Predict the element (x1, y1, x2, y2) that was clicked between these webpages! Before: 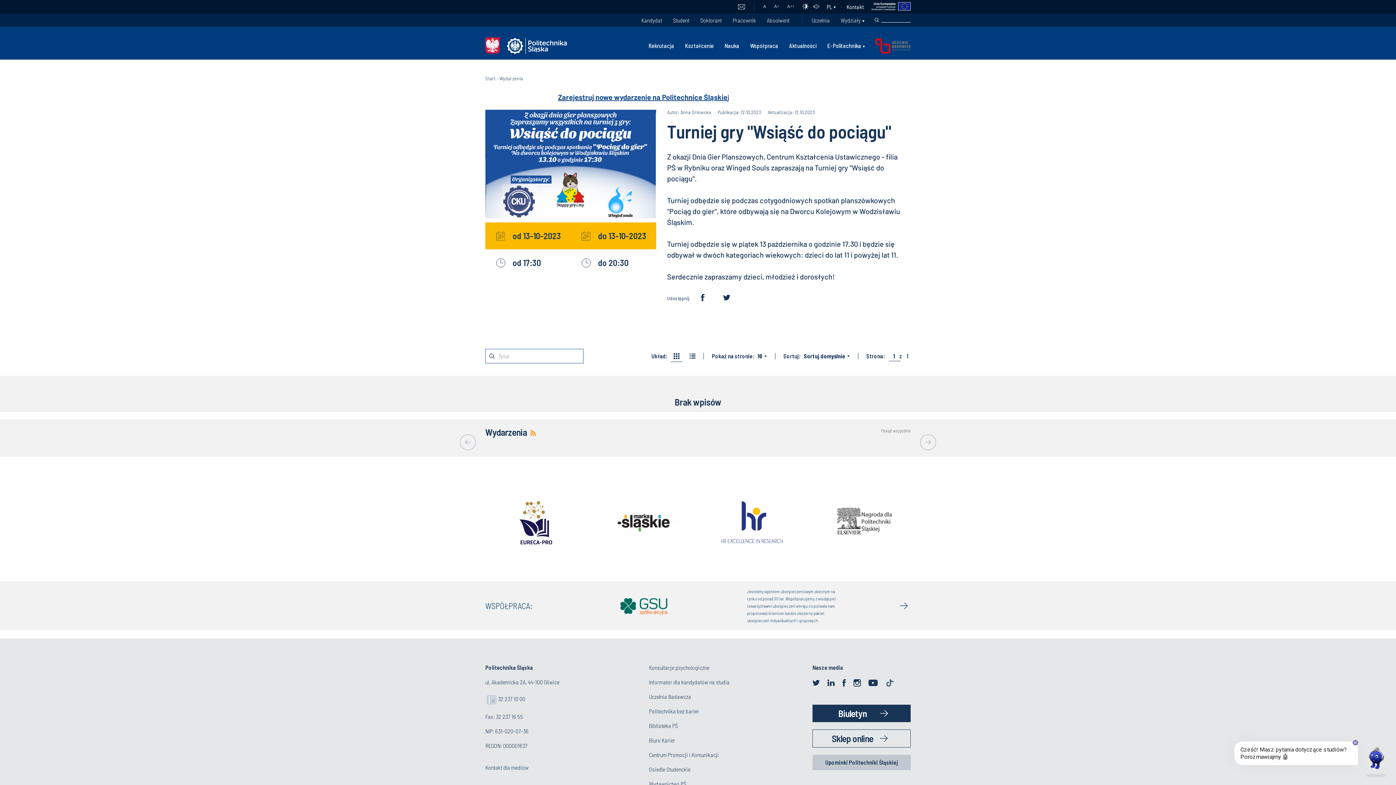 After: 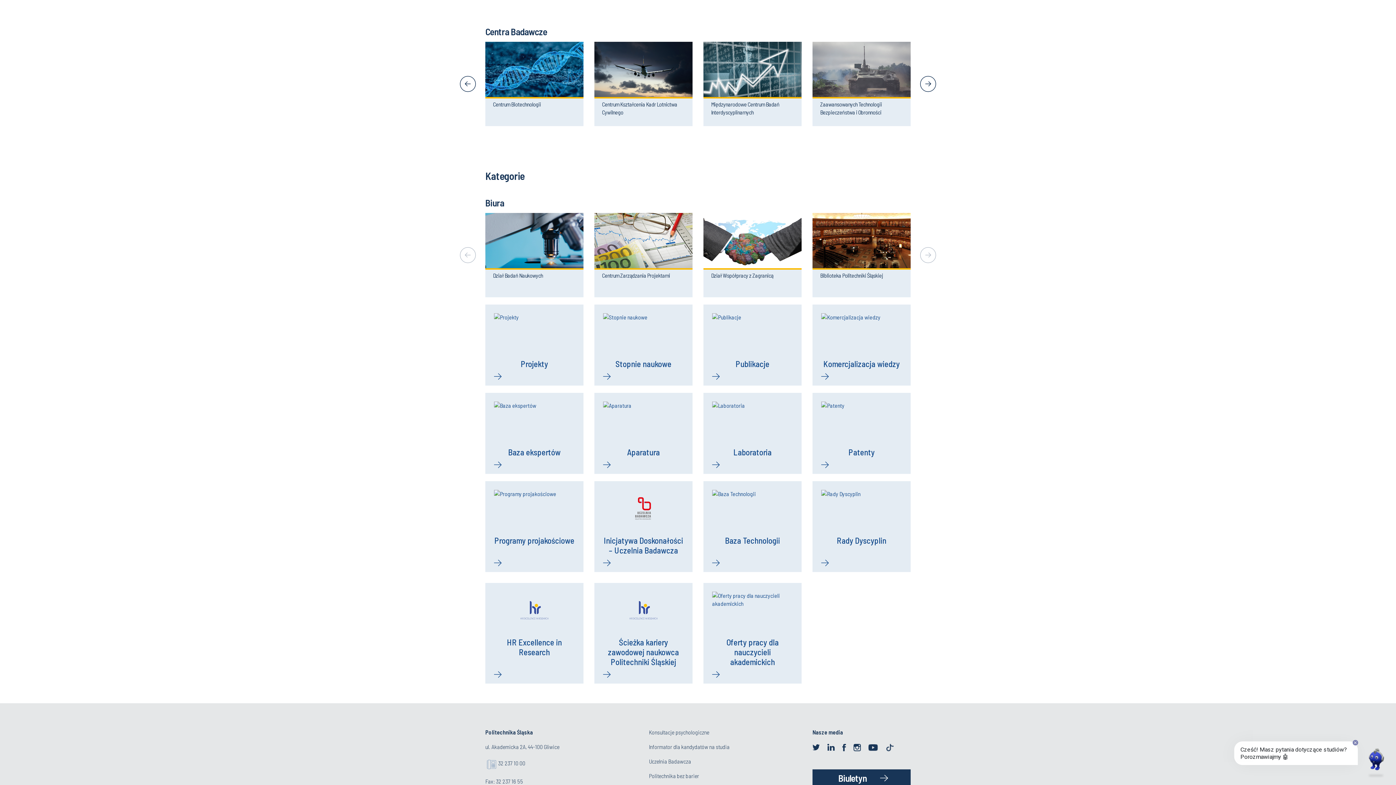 Action: bbox: (724, 42, 739, 49) label: Nauka